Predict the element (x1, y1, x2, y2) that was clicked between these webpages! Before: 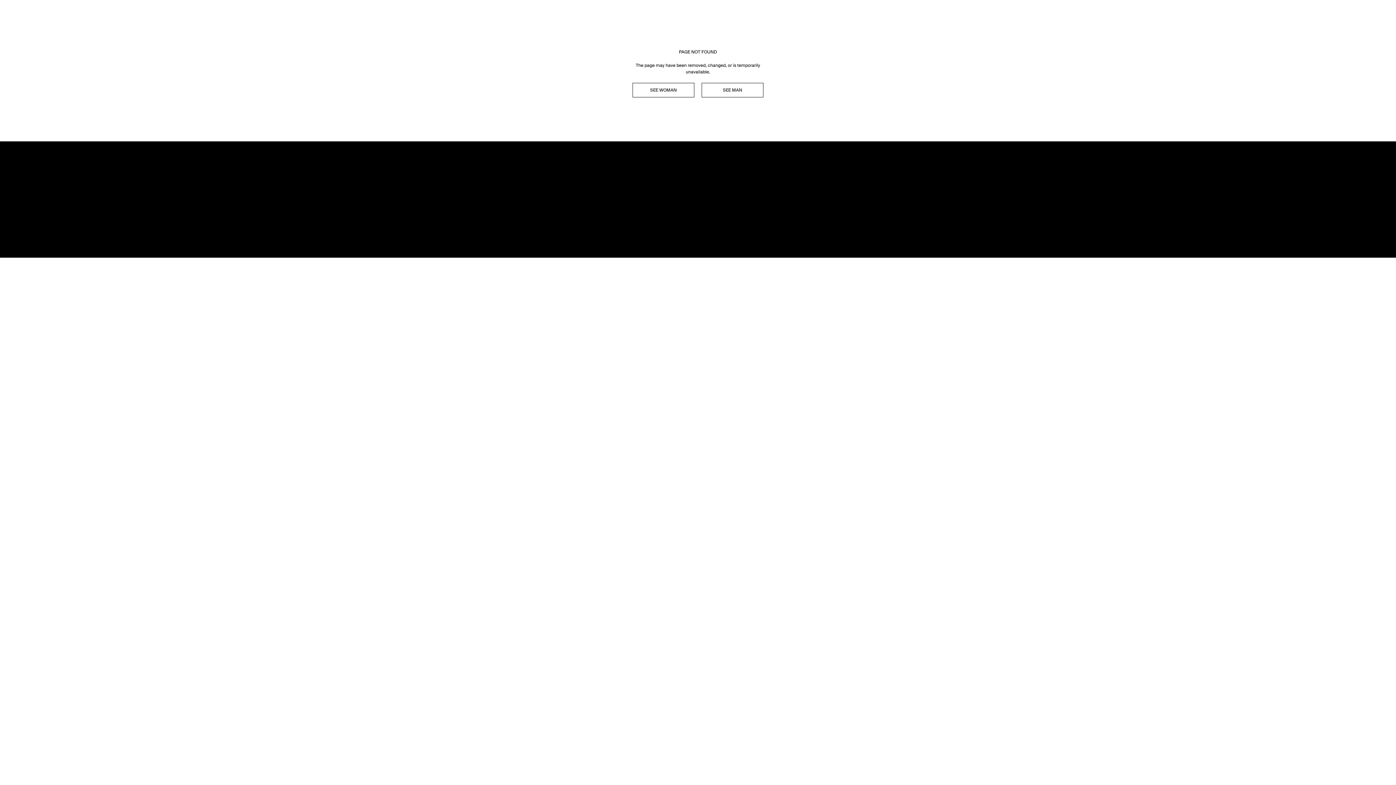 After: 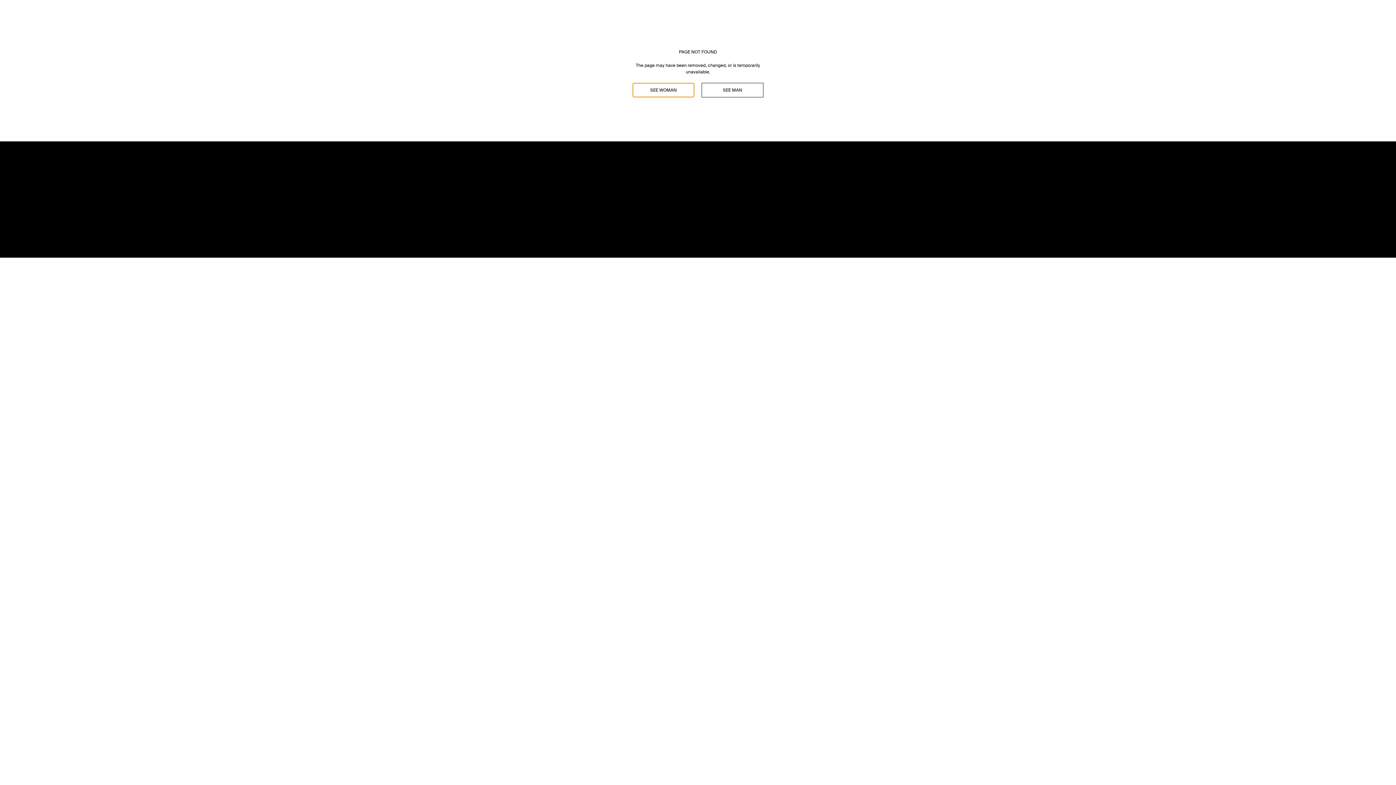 Action: bbox: (632, 82, 694, 97) label: Navigate to Home Women